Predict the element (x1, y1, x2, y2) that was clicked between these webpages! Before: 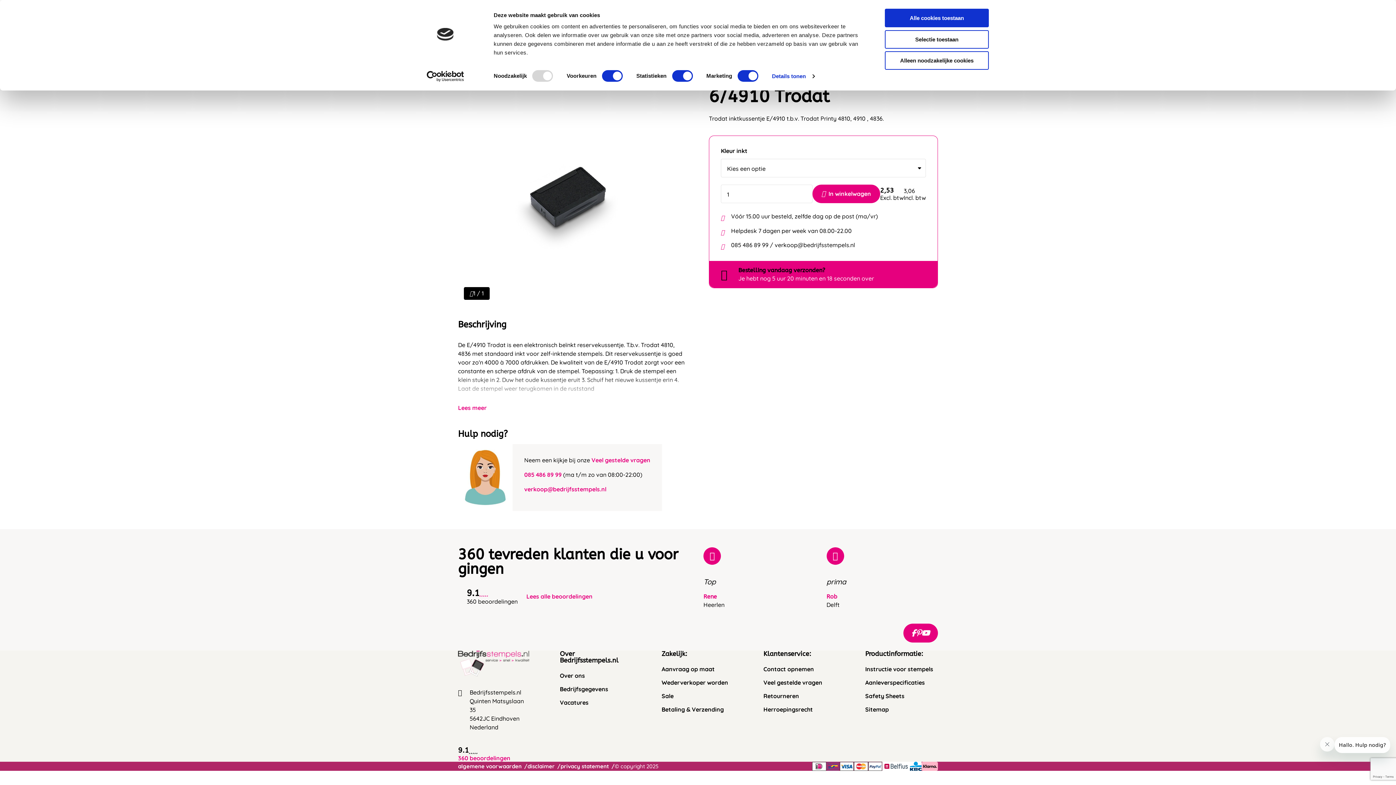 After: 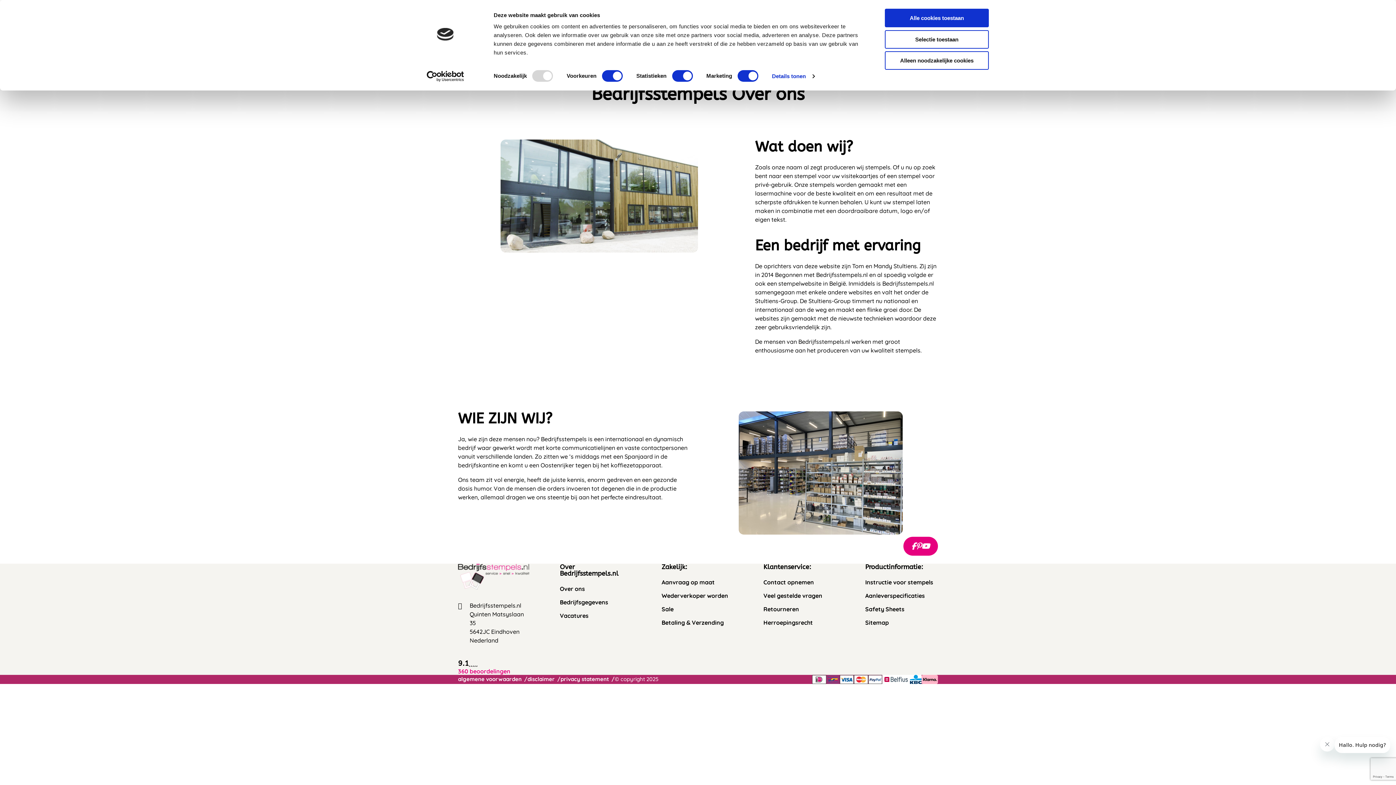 Action: label: Over ons bbox: (560, 672, 632, 679)